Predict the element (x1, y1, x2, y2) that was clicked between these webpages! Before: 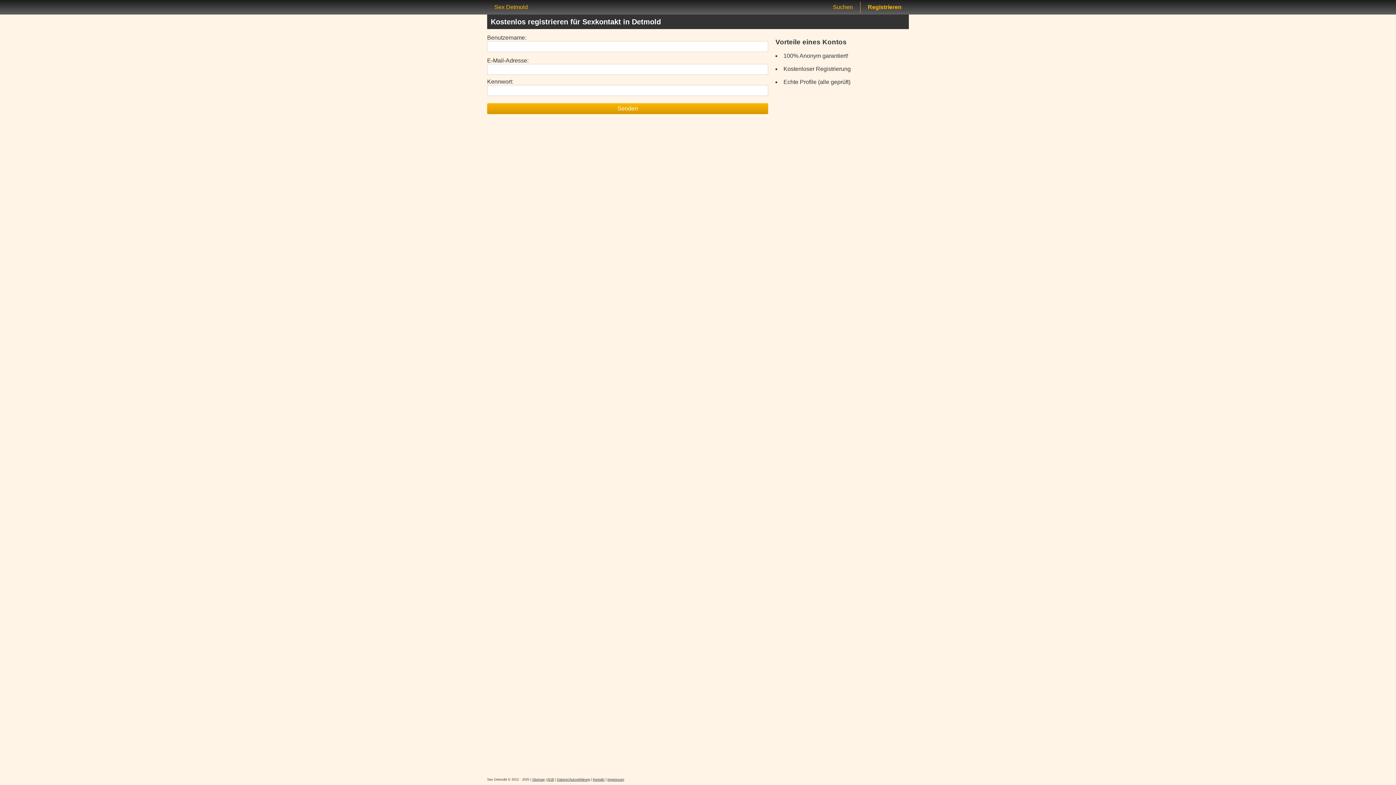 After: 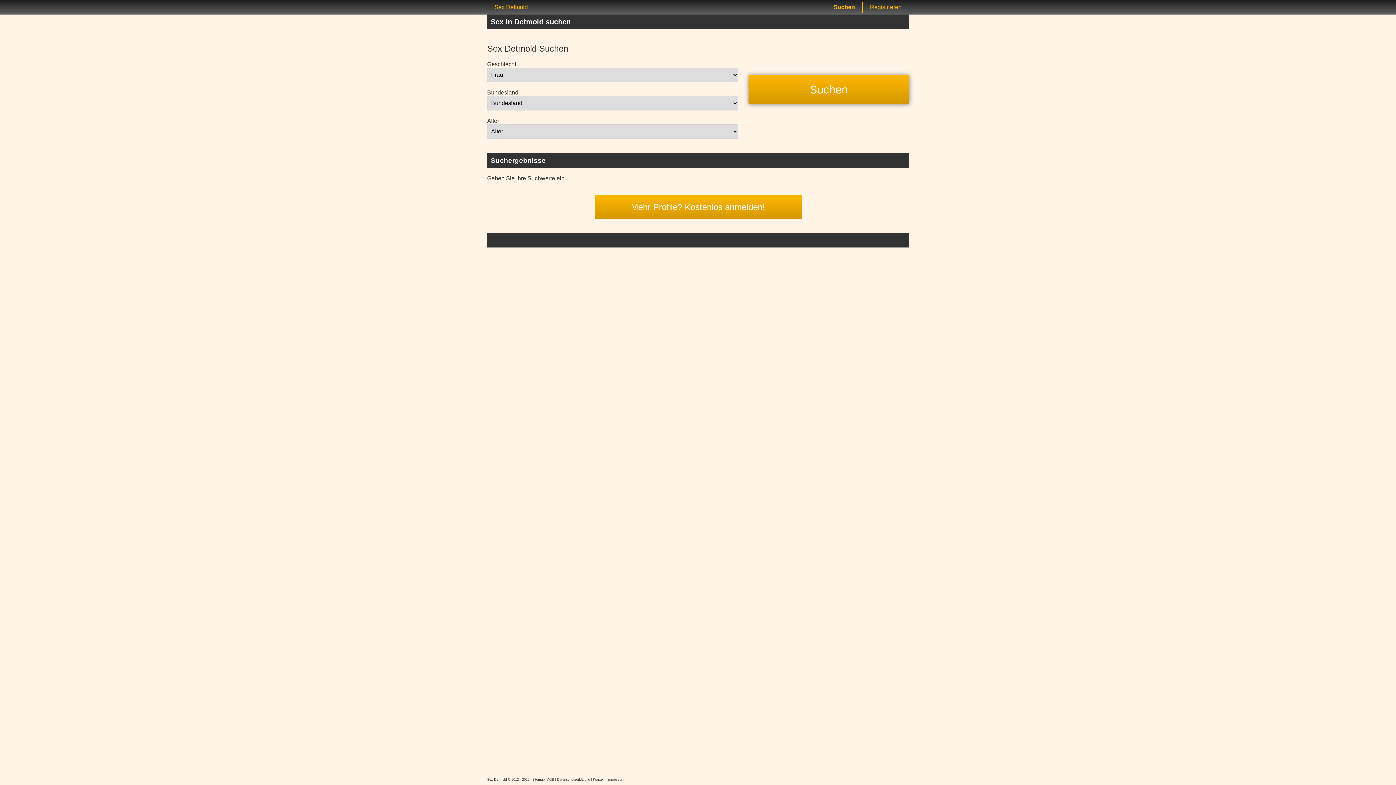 Action: label: Suchen bbox: (825, 1, 860, 12)